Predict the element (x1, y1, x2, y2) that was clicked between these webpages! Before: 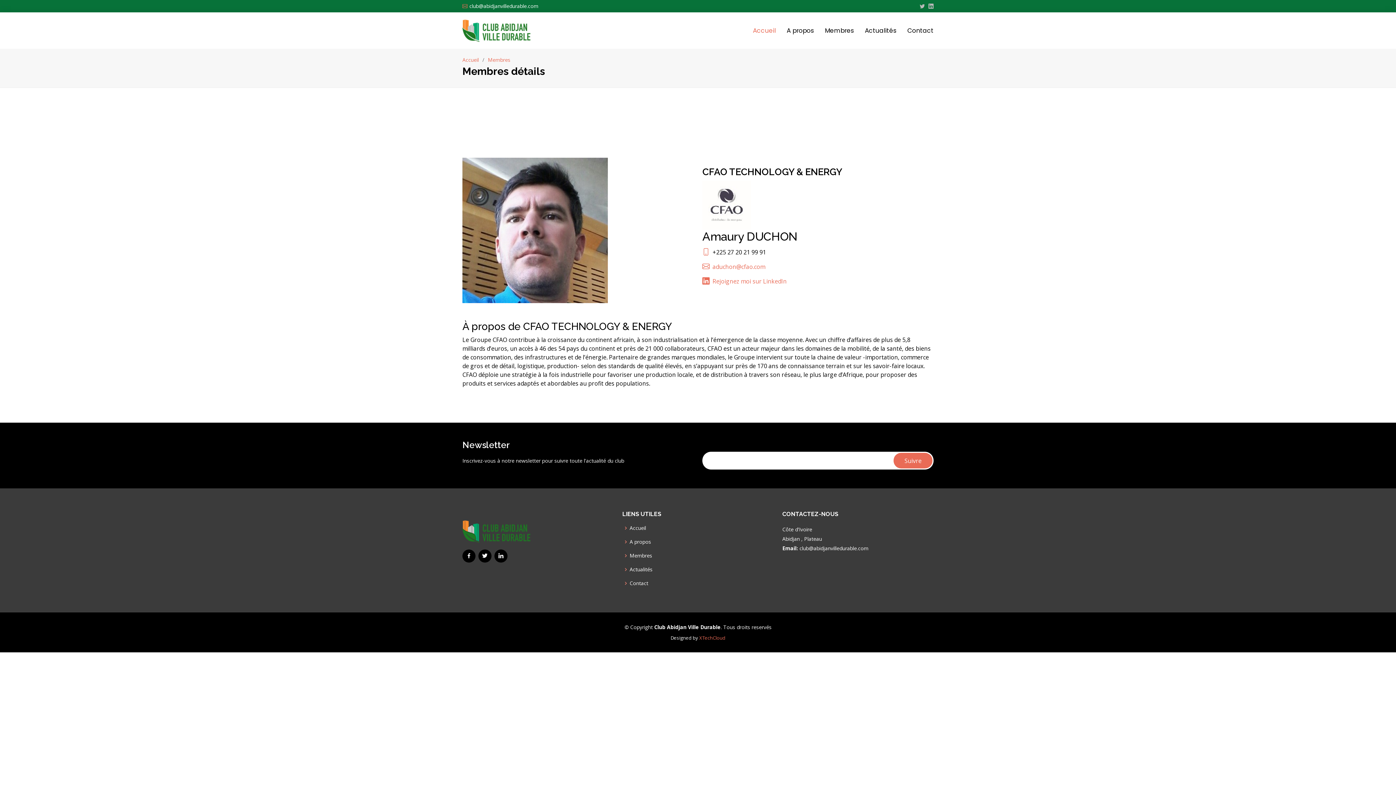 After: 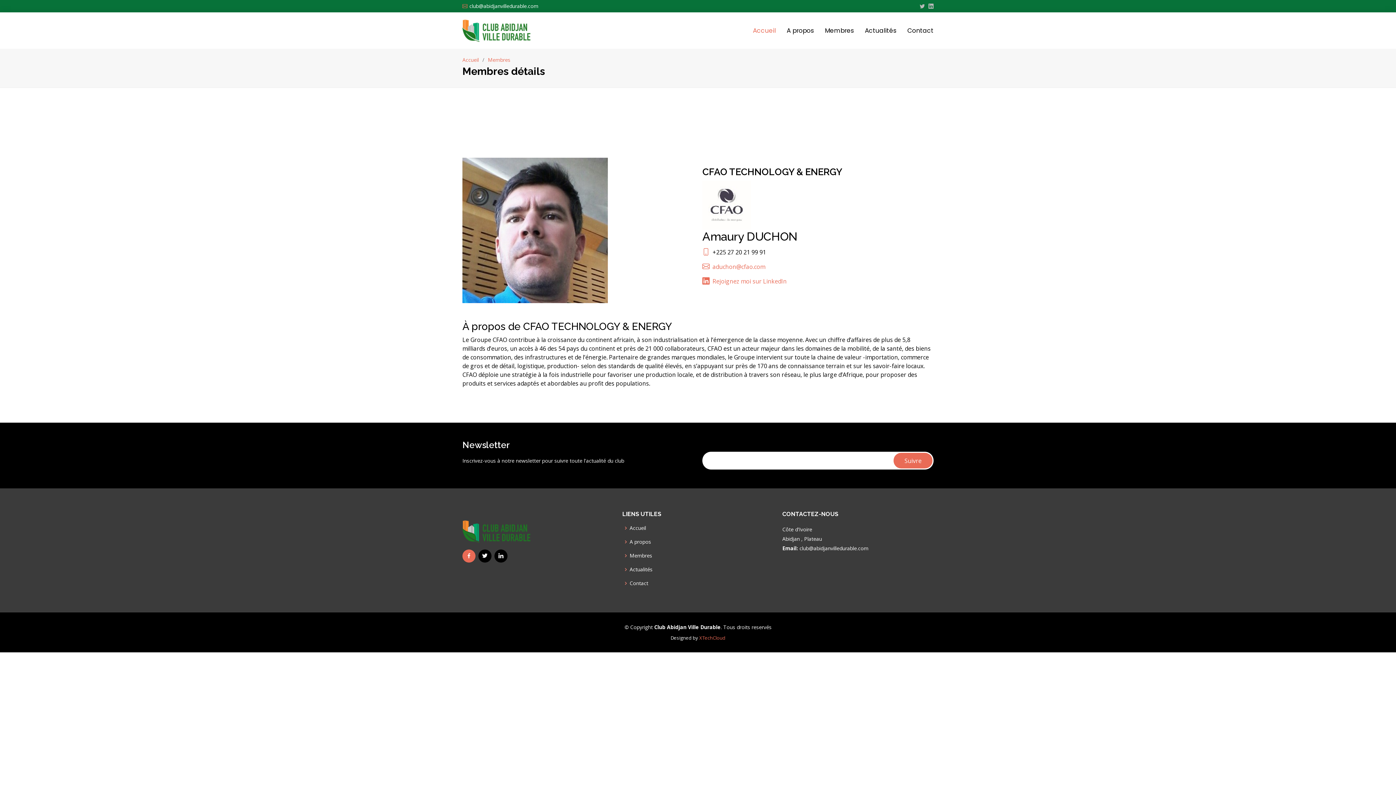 Action: bbox: (462, 549, 475, 562)